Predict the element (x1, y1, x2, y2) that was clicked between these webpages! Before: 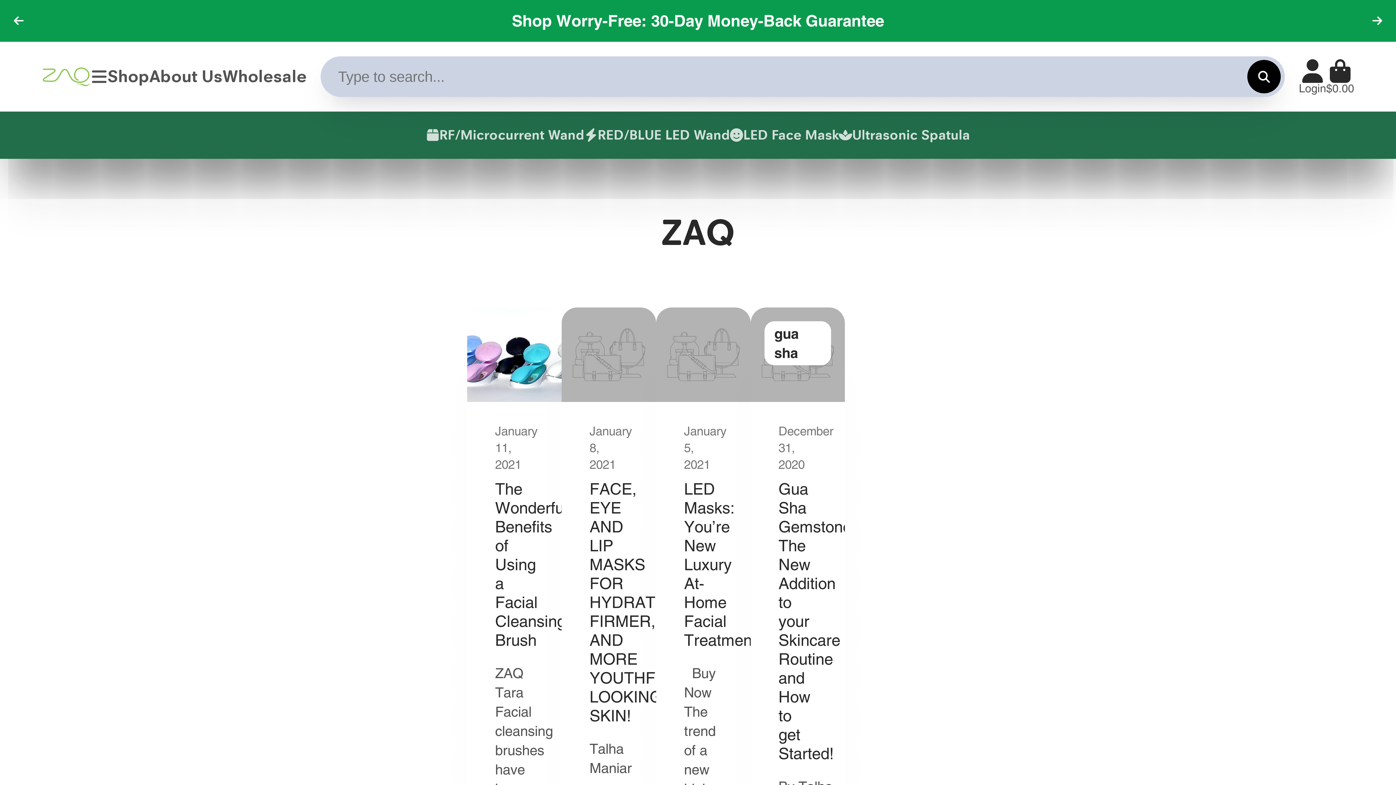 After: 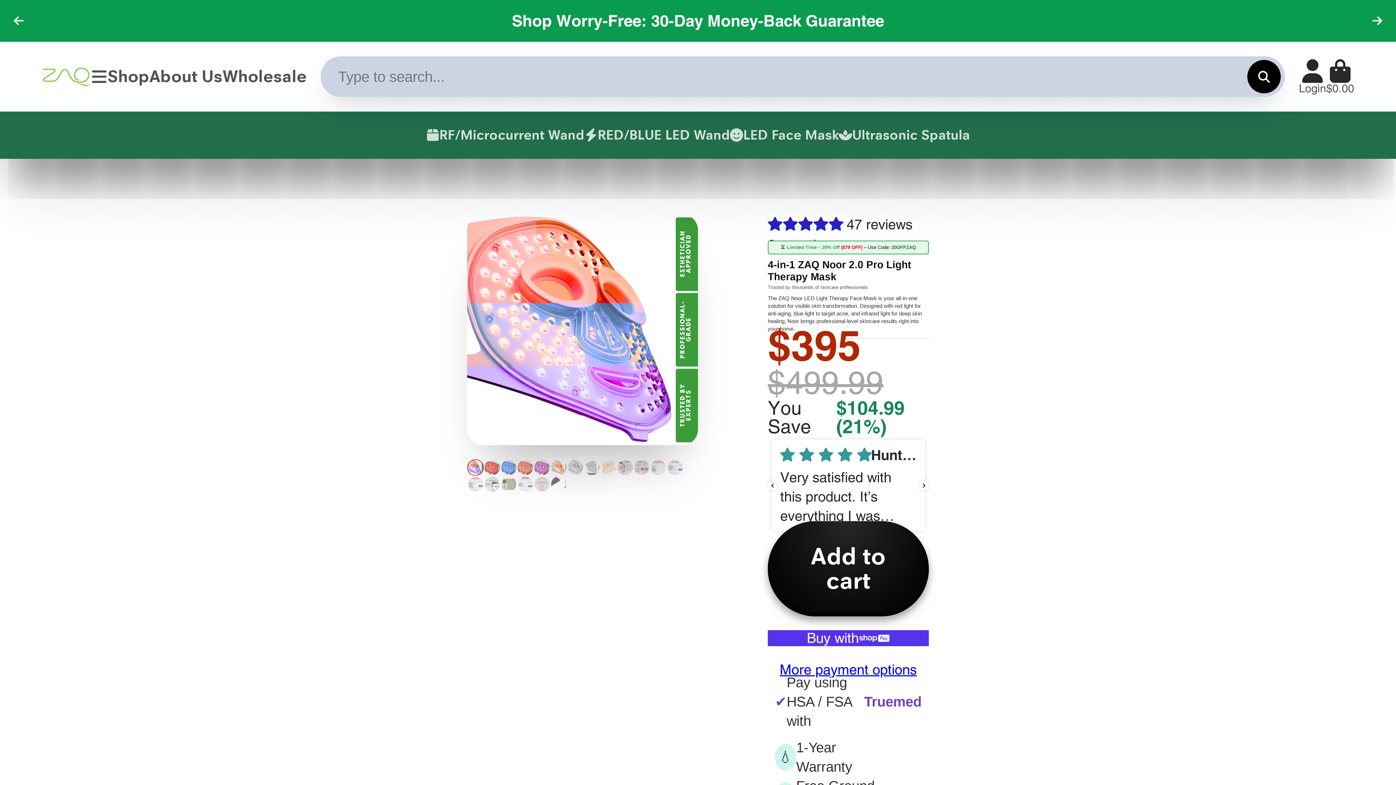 Action: label: LED Face Mask bbox: (730, 111, 839, 158)